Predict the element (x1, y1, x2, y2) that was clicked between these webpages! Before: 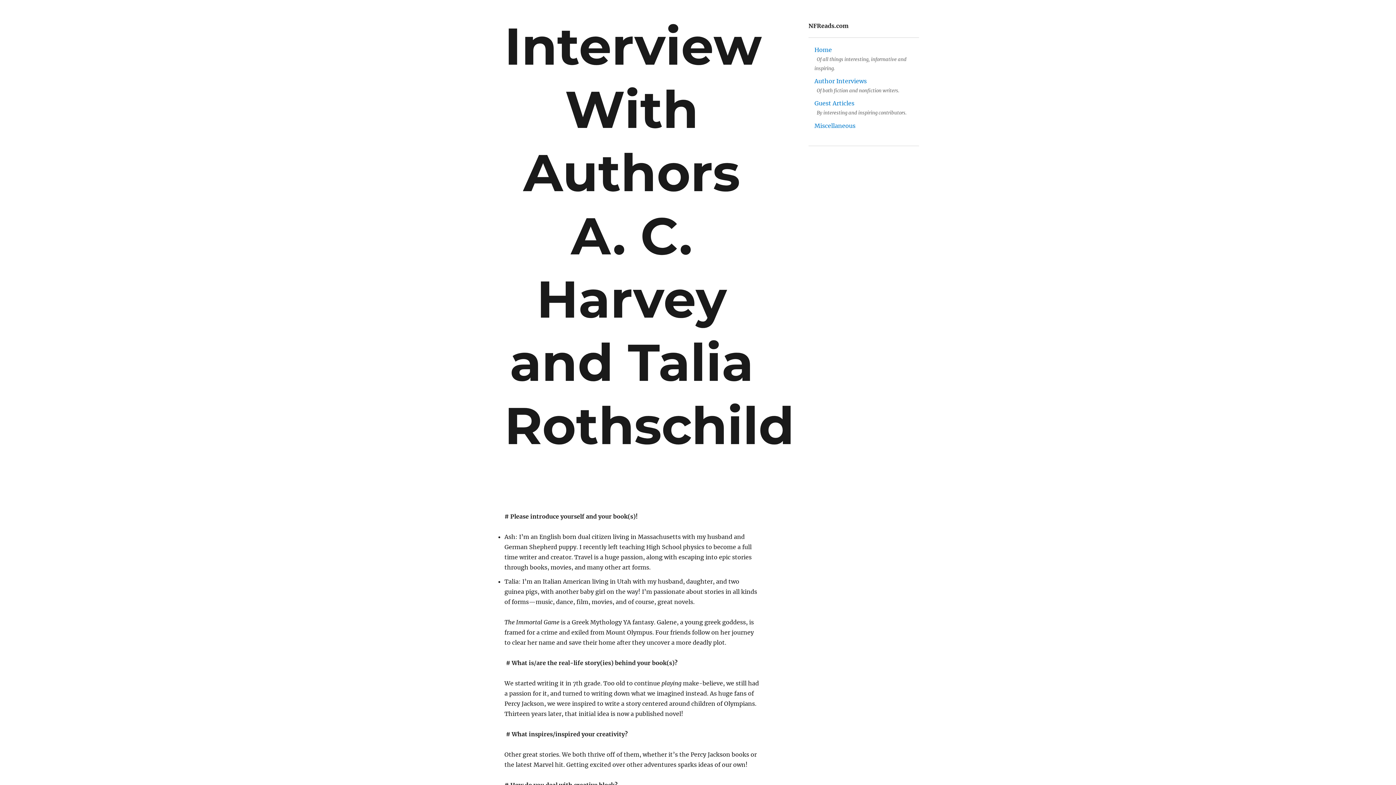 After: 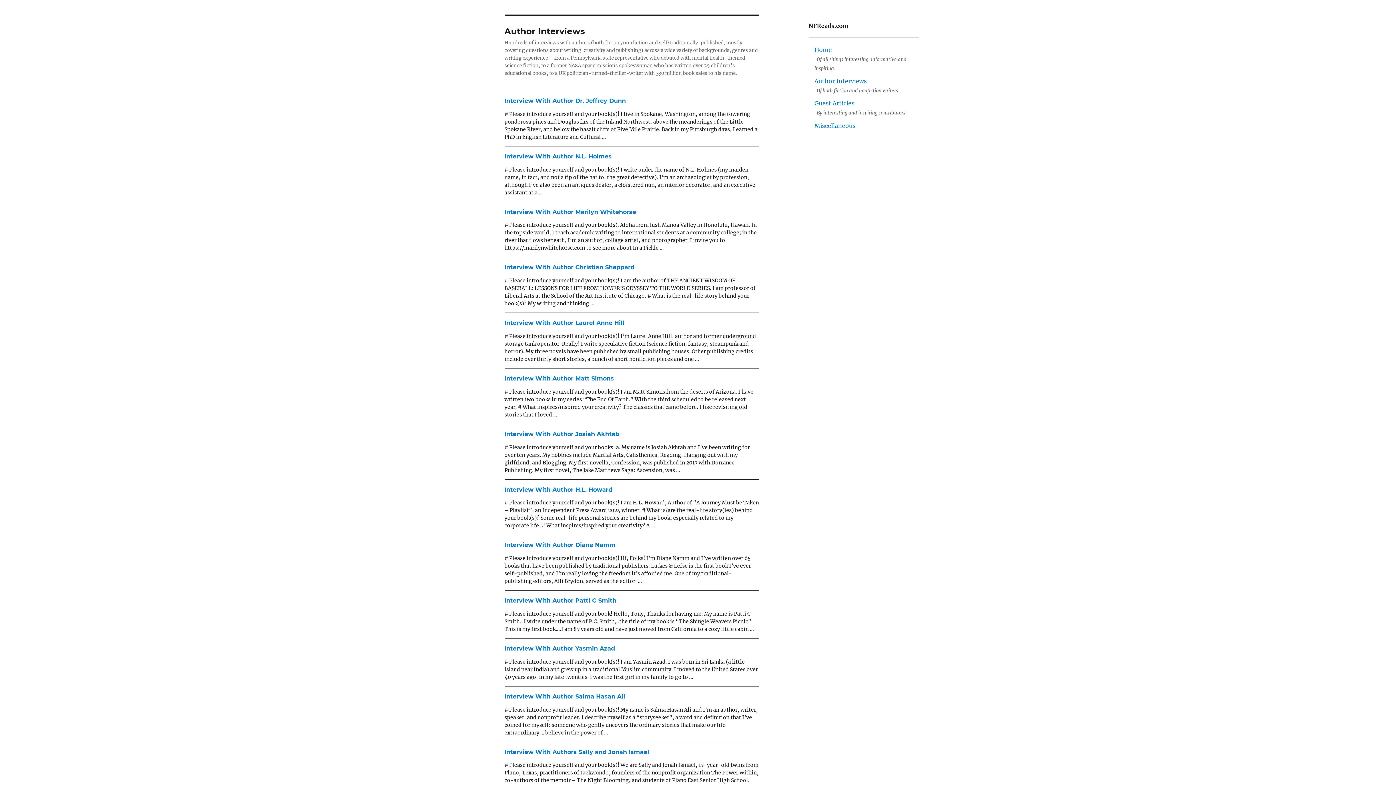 Action: label: Author Interviews bbox: (814, 77, 867, 84)